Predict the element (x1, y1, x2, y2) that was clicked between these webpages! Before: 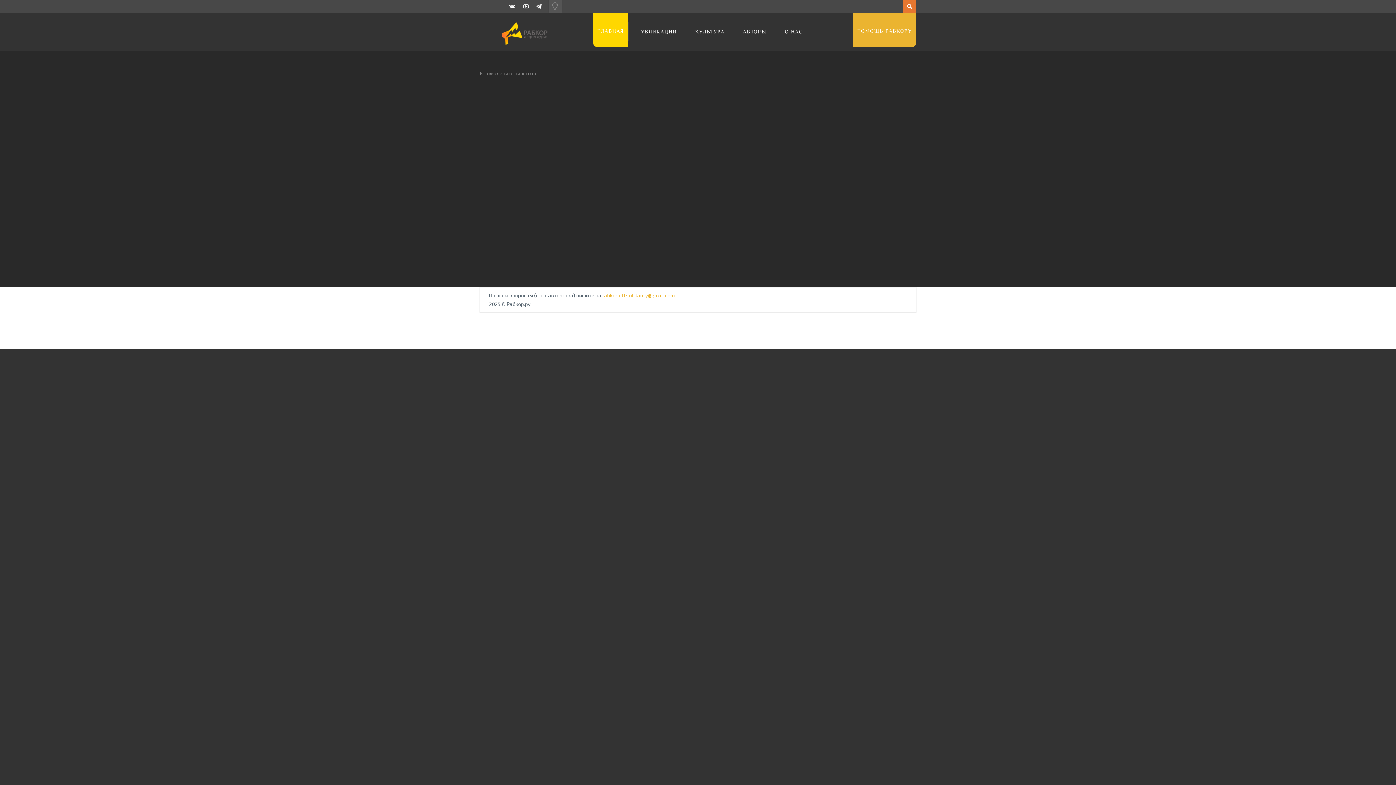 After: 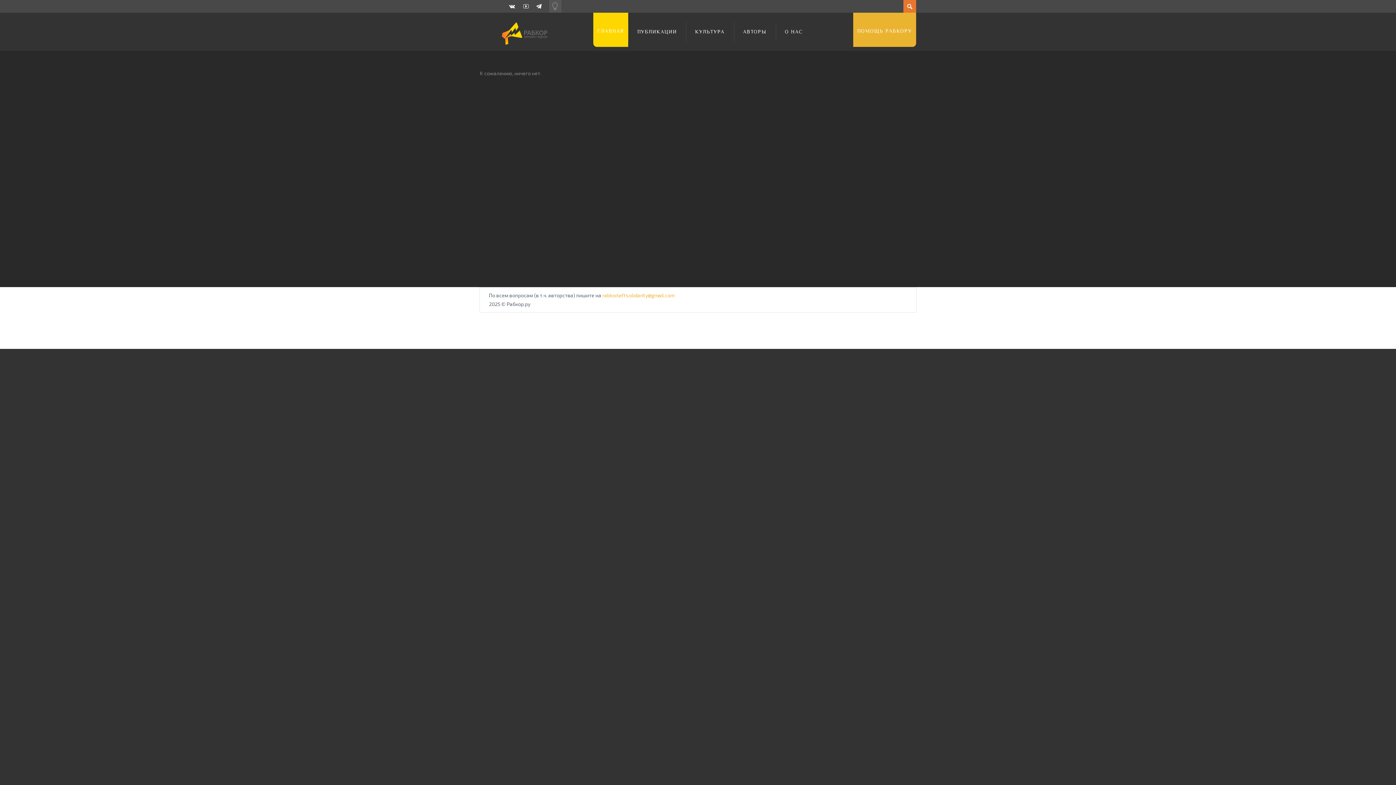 Action: bbox: (602, 292, 674, 298) label: rabkorleftsolidarity@gmail.com